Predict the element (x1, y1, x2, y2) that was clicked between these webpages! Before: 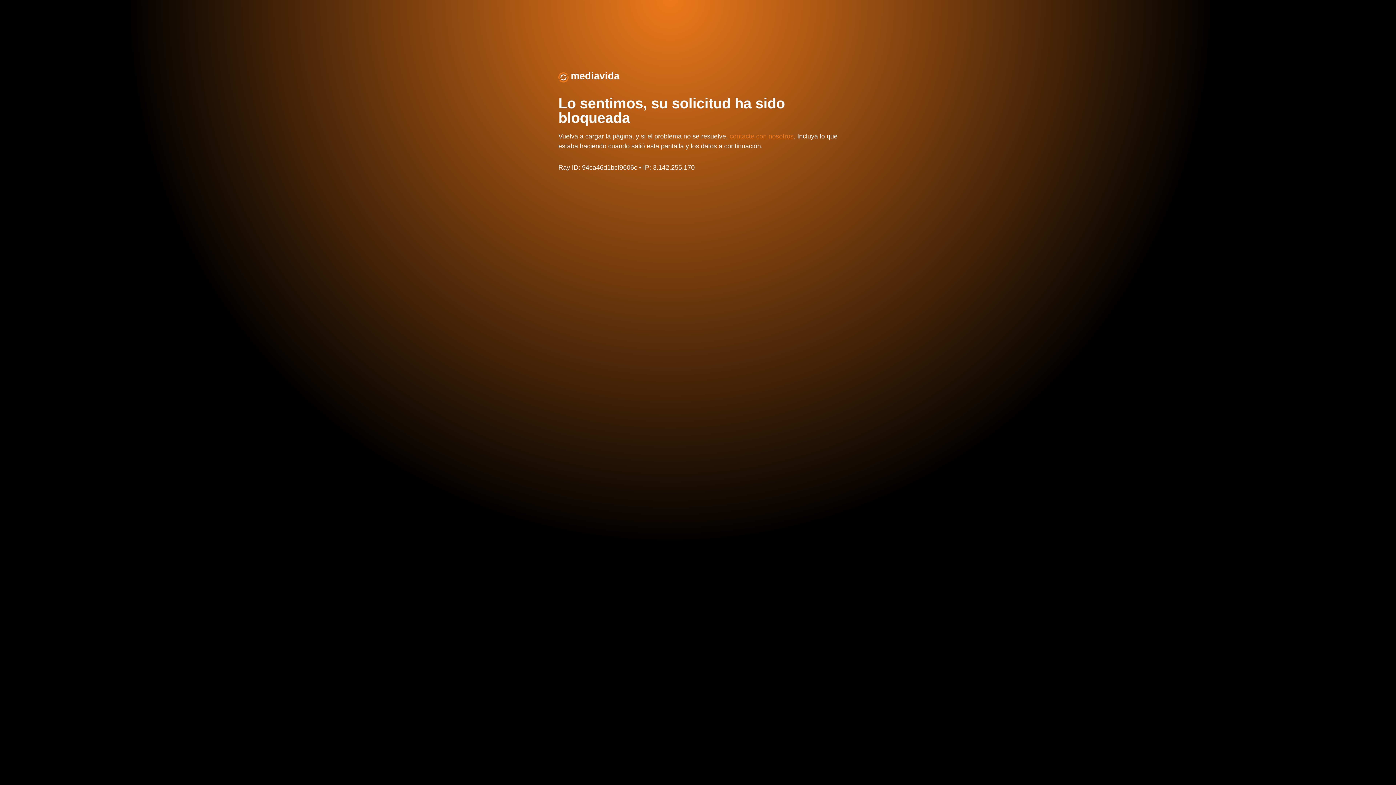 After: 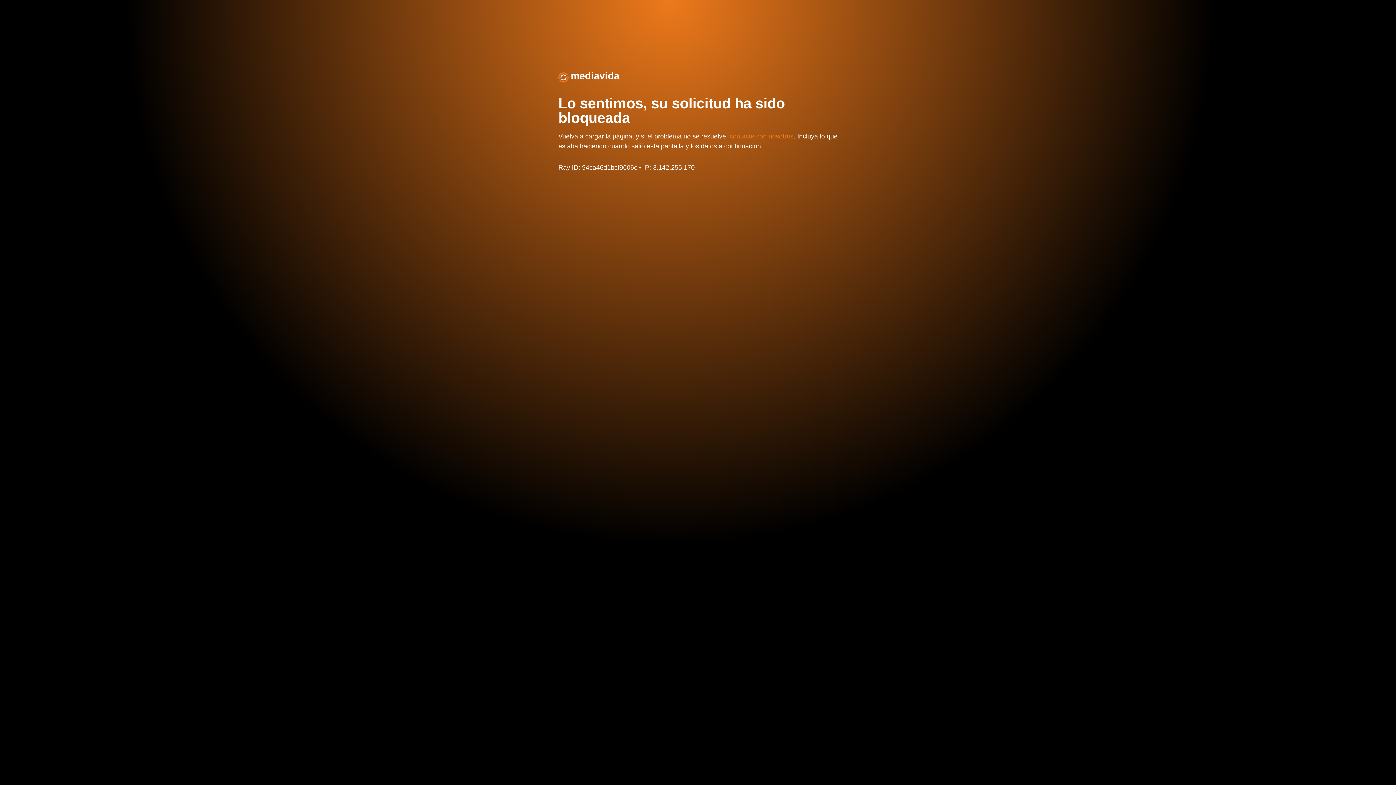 Action: bbox: (570, 70, 619, 81) label: mediavida